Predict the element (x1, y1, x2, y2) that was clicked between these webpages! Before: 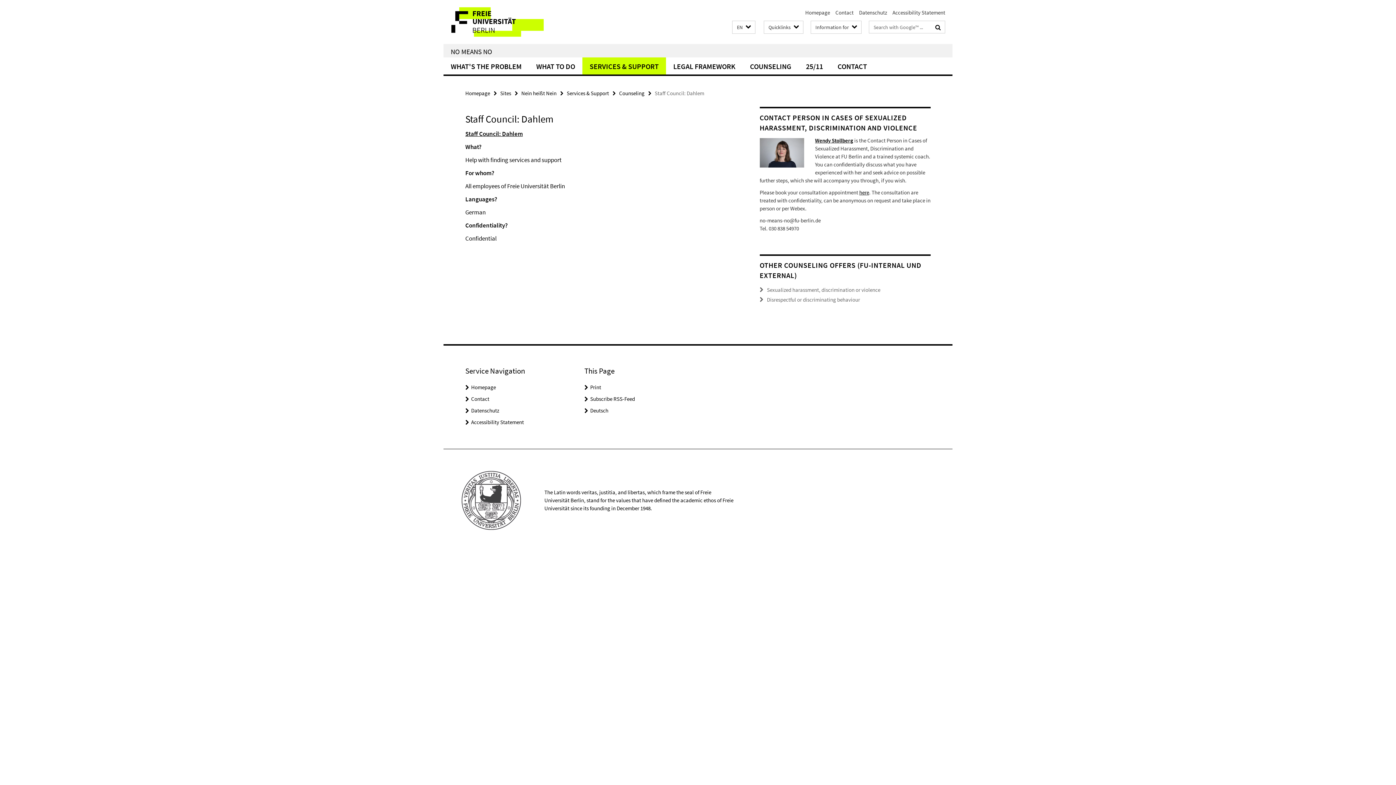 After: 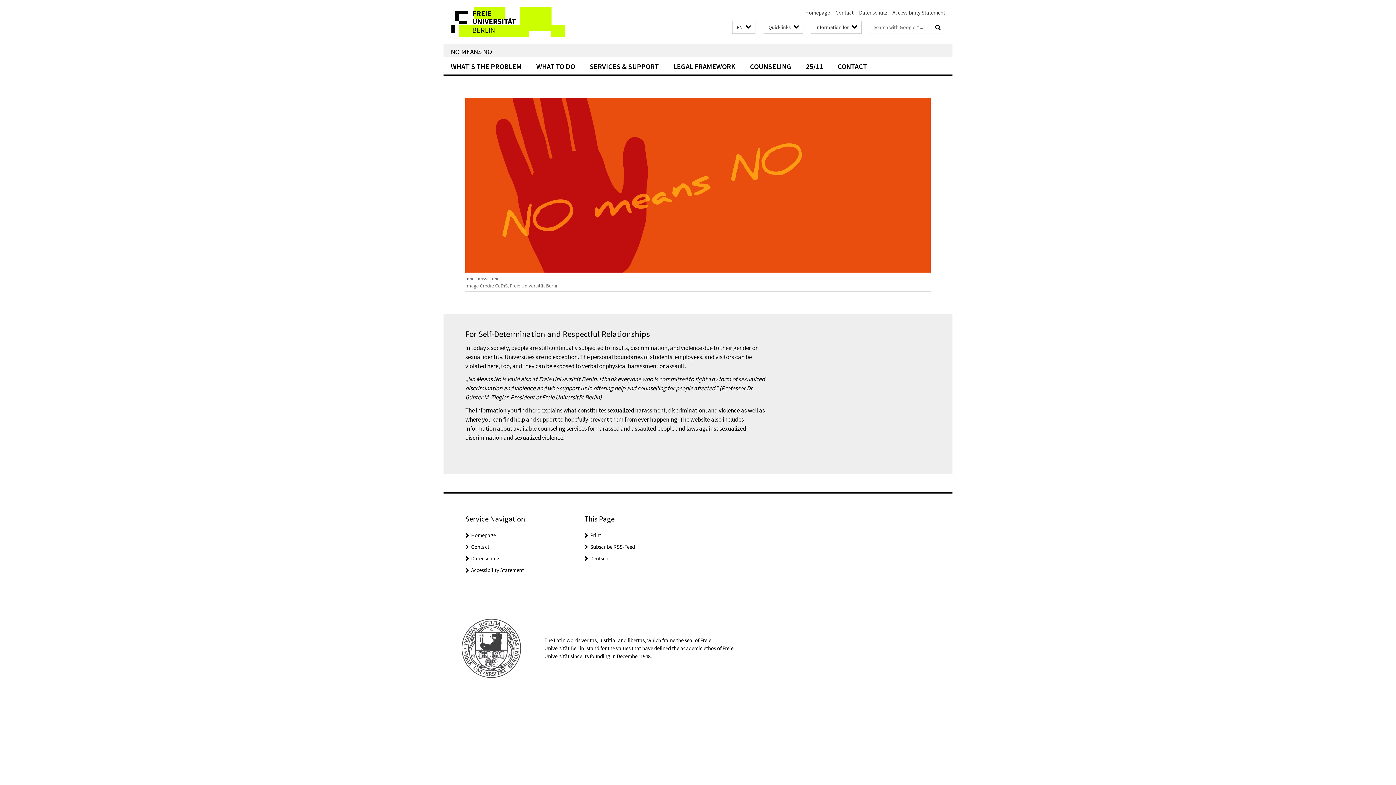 Action: bbox: (450, 47, 492, 56) label: NO MEANS NO